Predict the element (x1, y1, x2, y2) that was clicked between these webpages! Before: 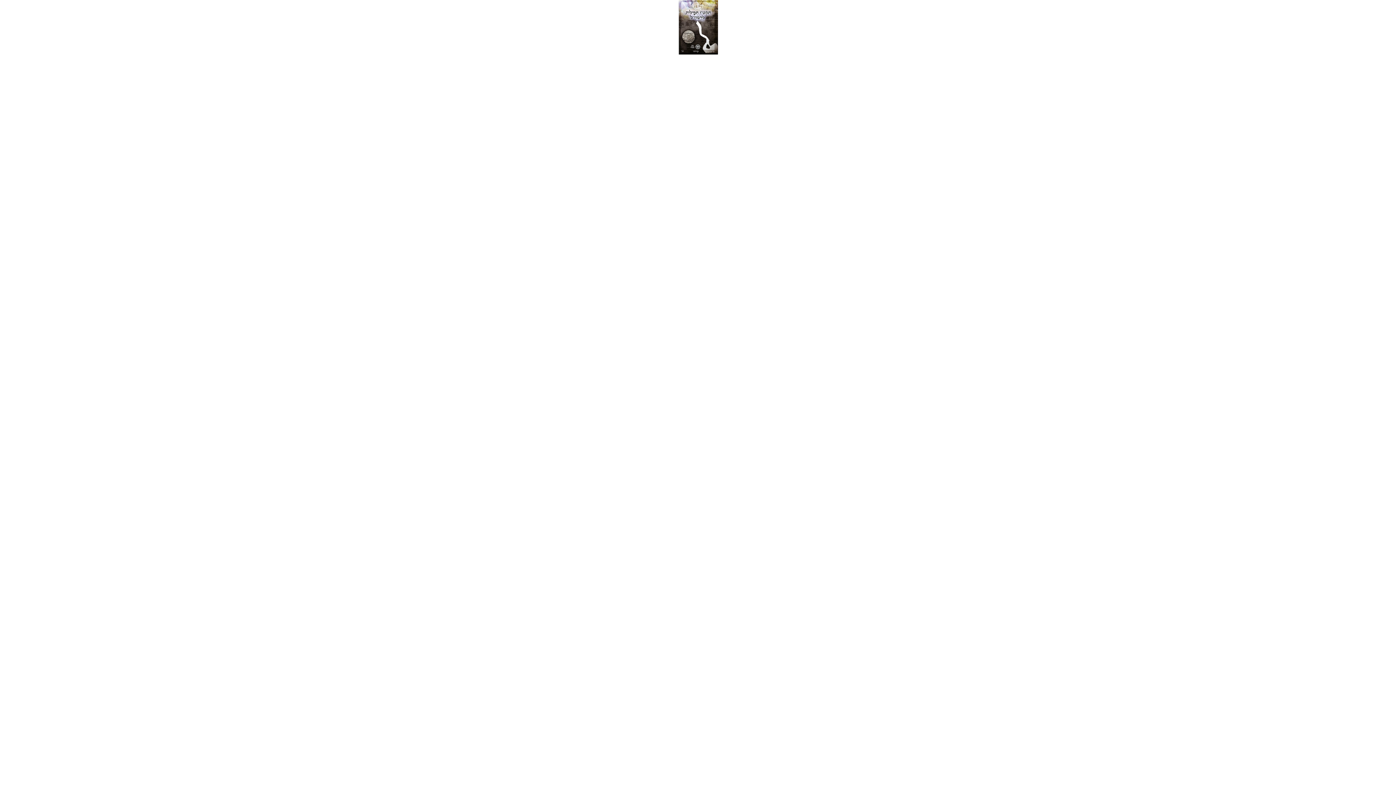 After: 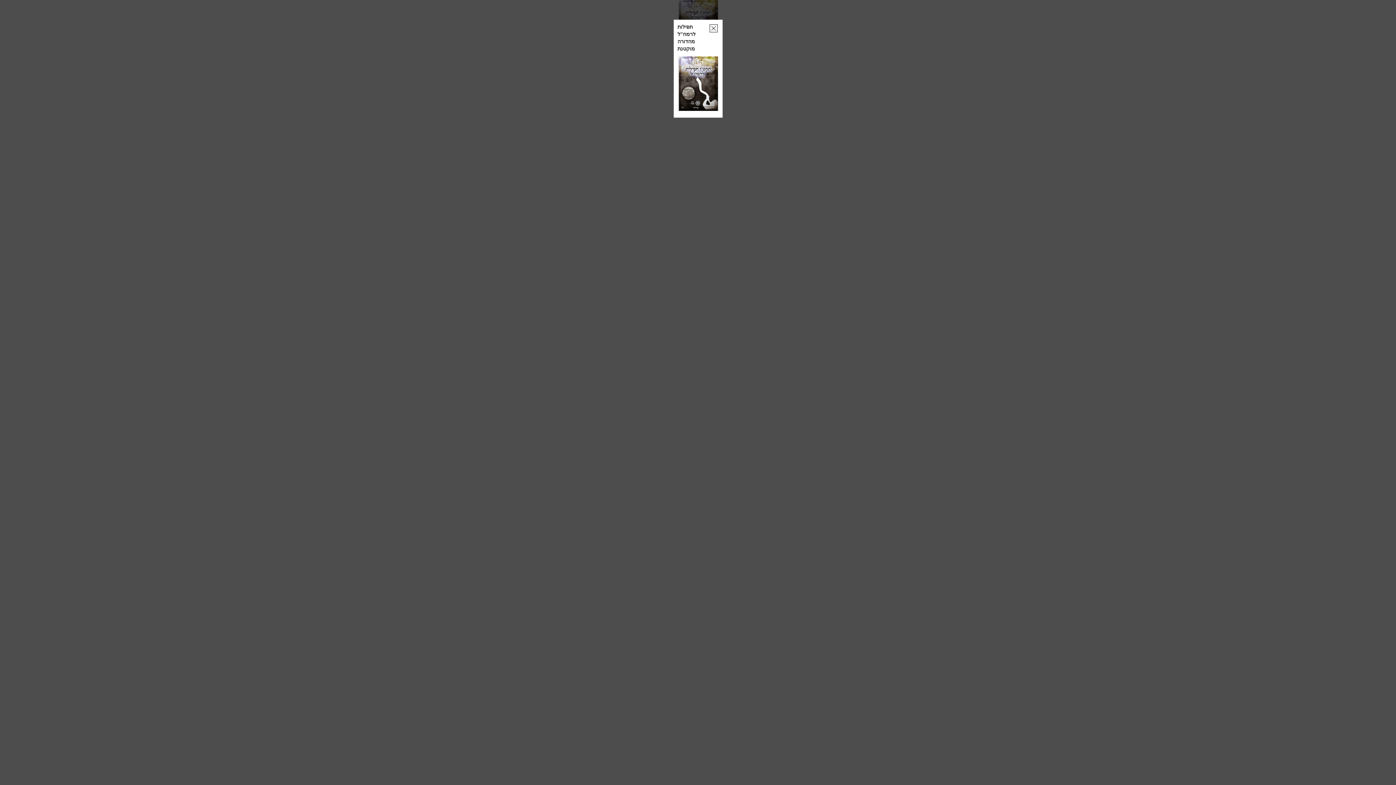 Action: bbox: (0, 0, 1396, 785)